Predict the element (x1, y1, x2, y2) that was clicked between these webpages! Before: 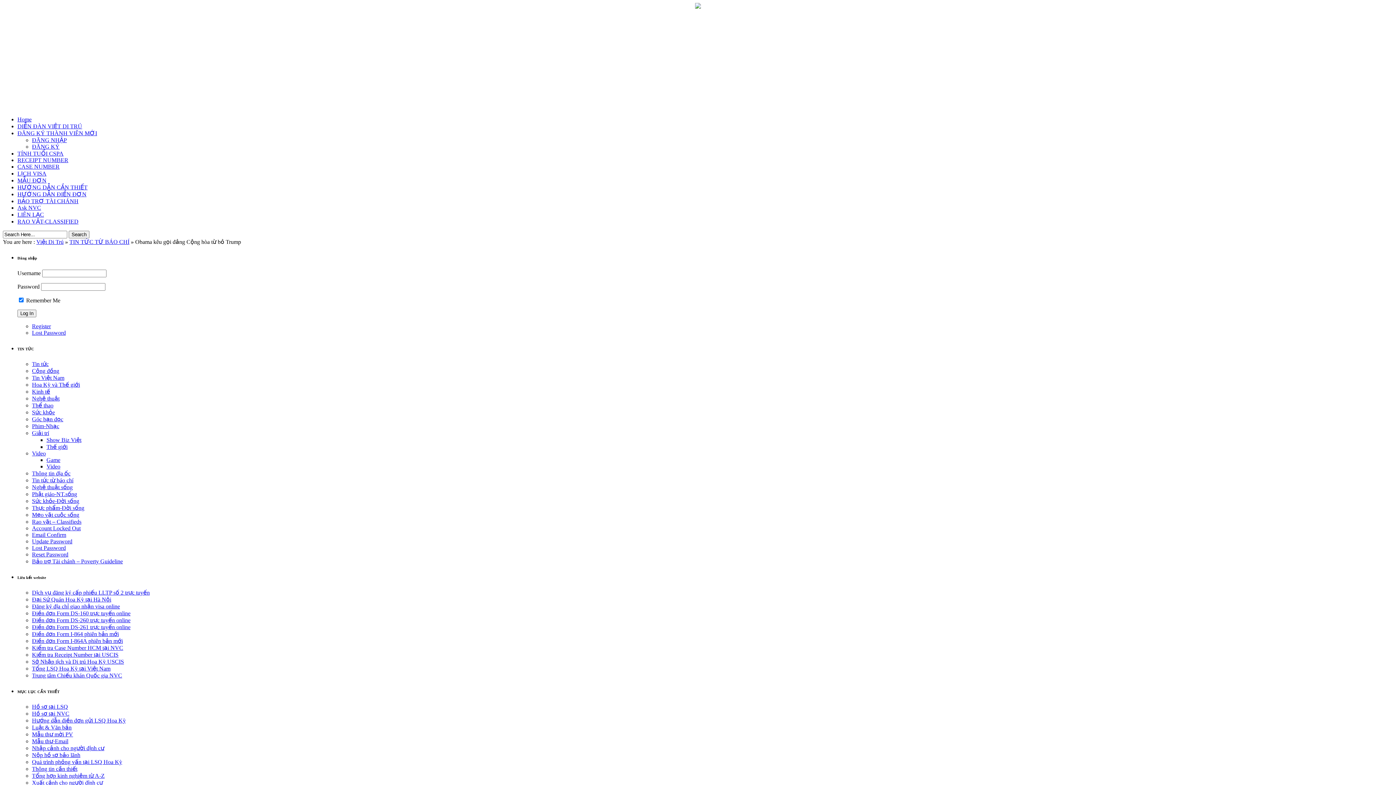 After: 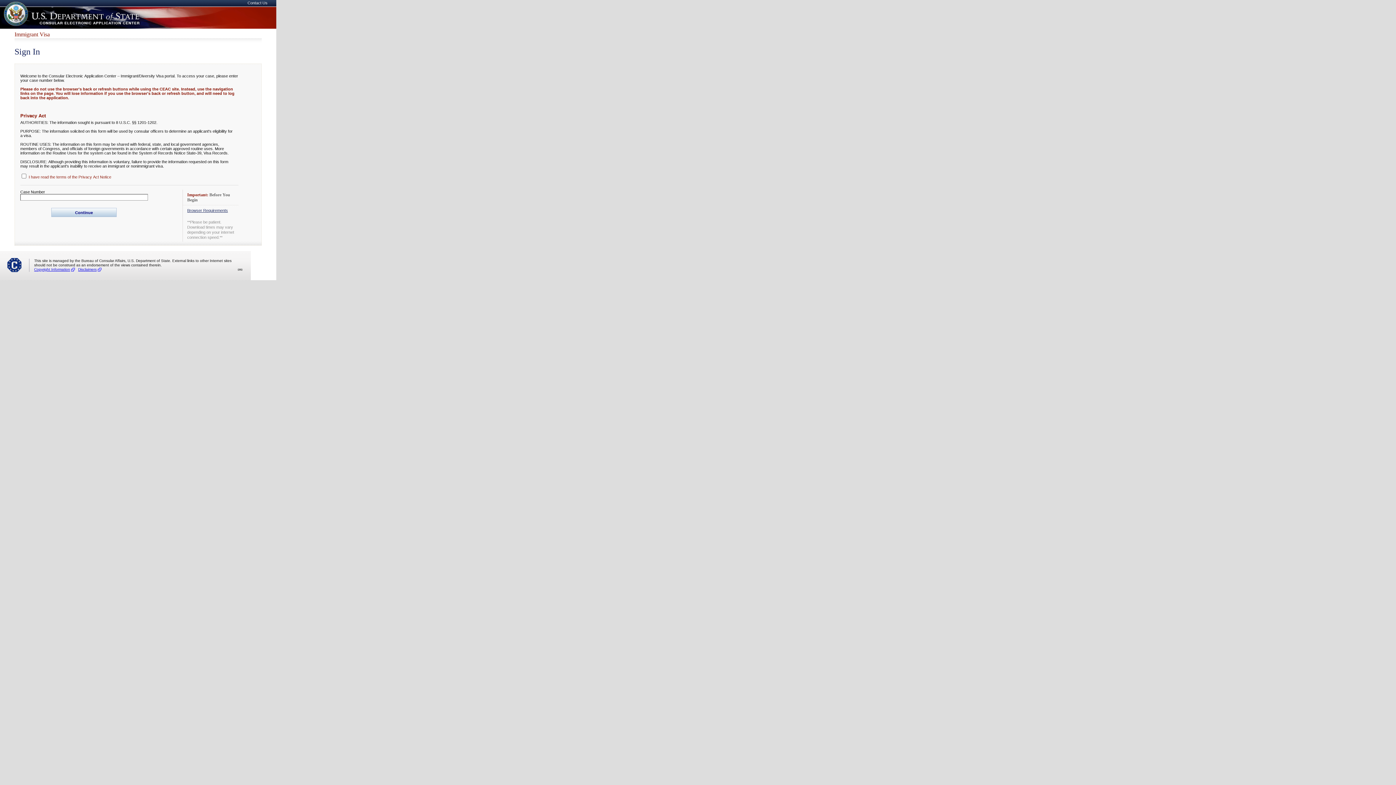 Action: bbox: (32, 617, 130, 623) label: Điền đơn Form DS-260 trực tuyến online